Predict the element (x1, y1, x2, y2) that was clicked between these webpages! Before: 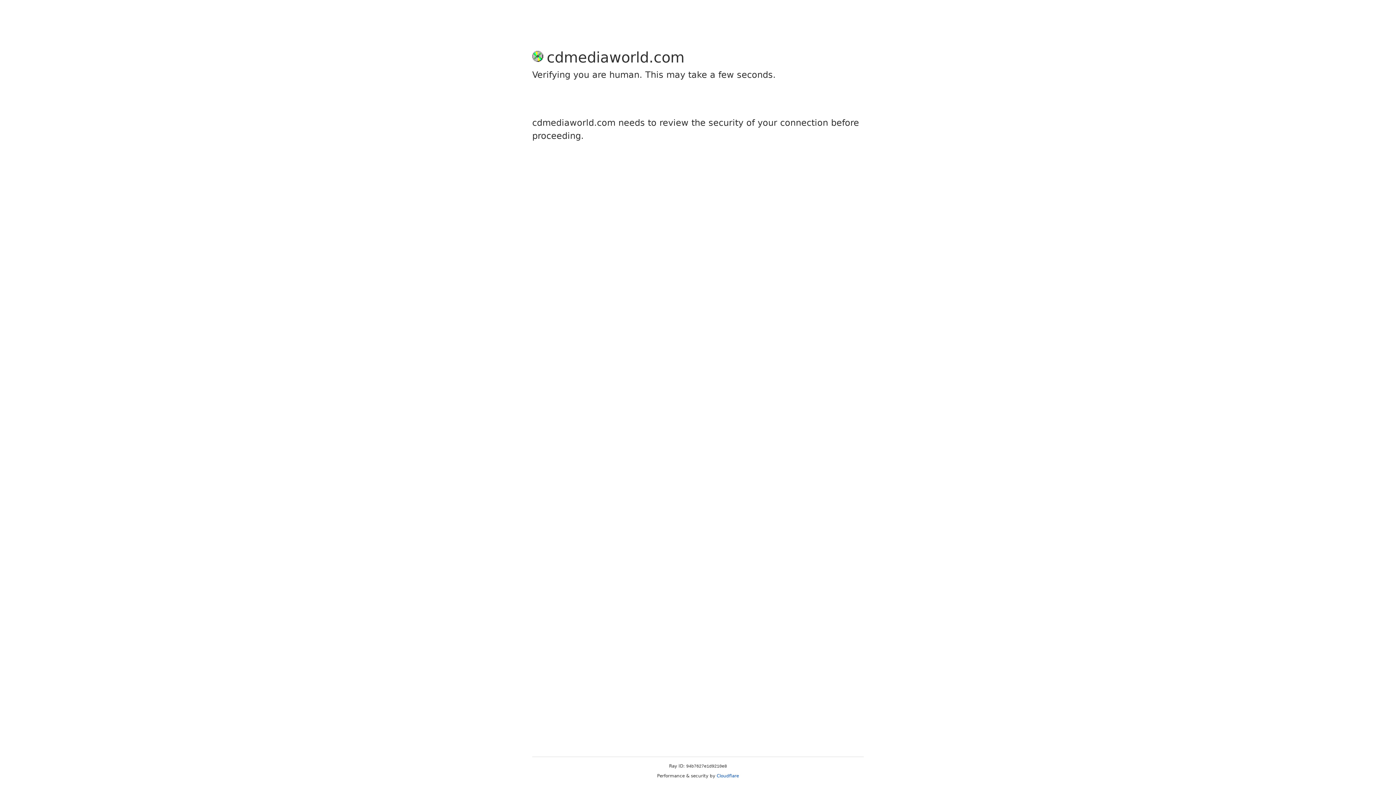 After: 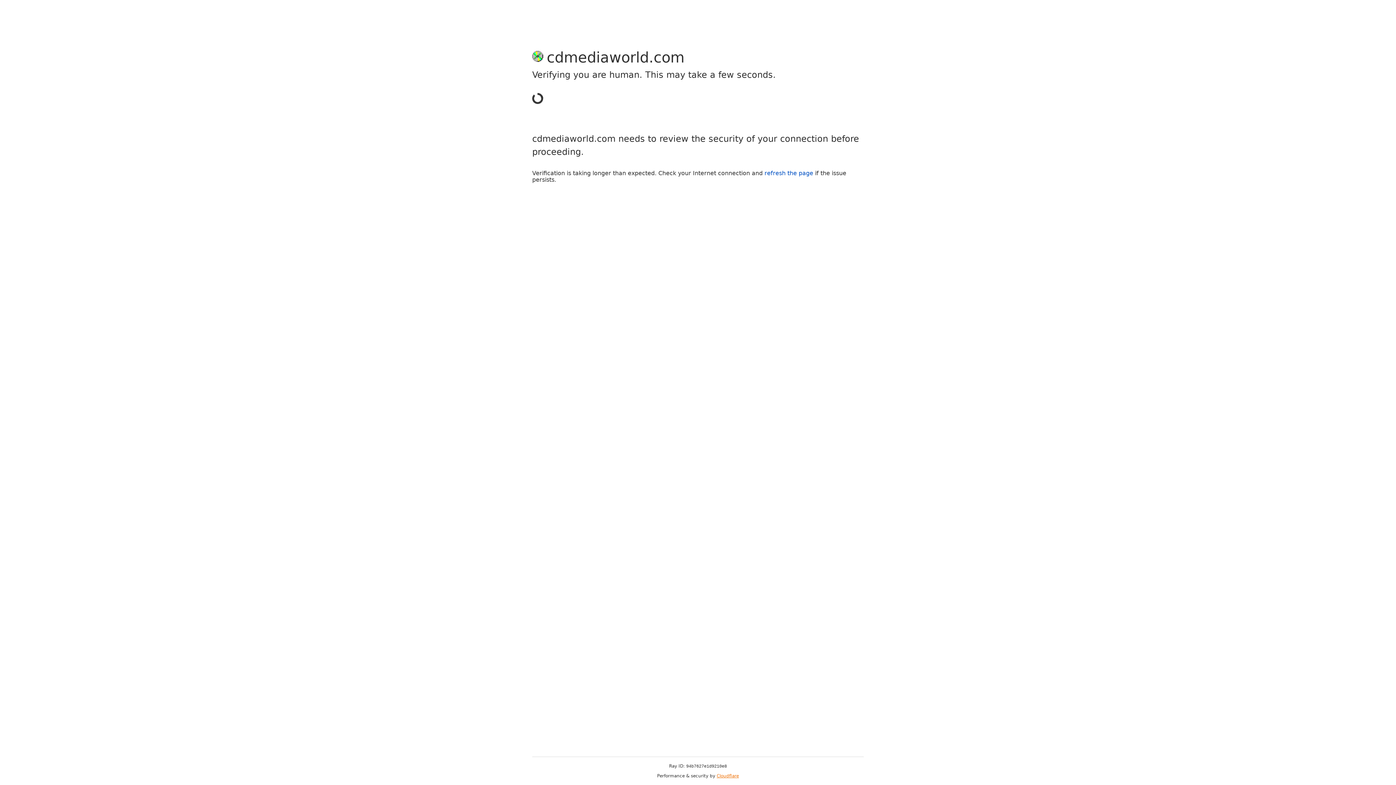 Action: label: Cloudflare bbox: (716, 773, 739, 778)